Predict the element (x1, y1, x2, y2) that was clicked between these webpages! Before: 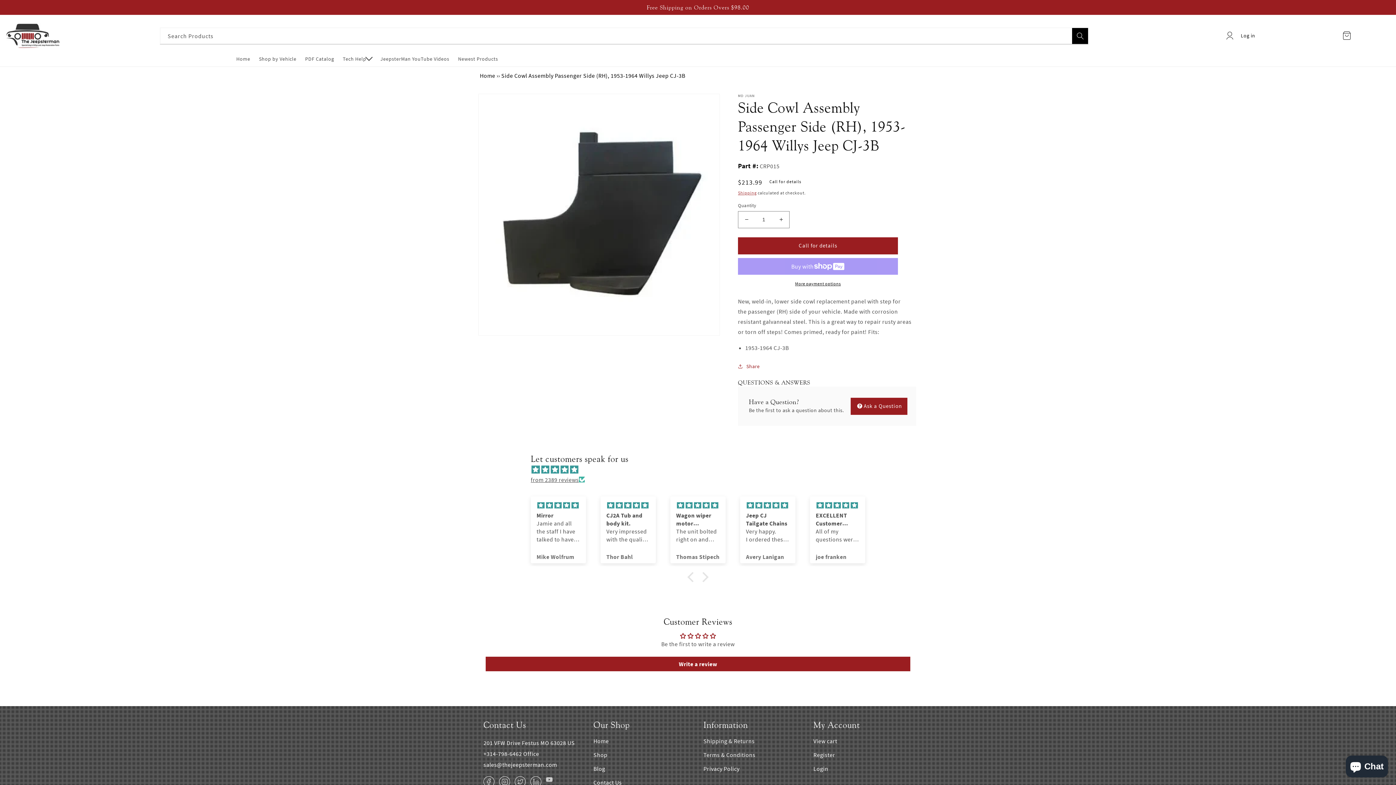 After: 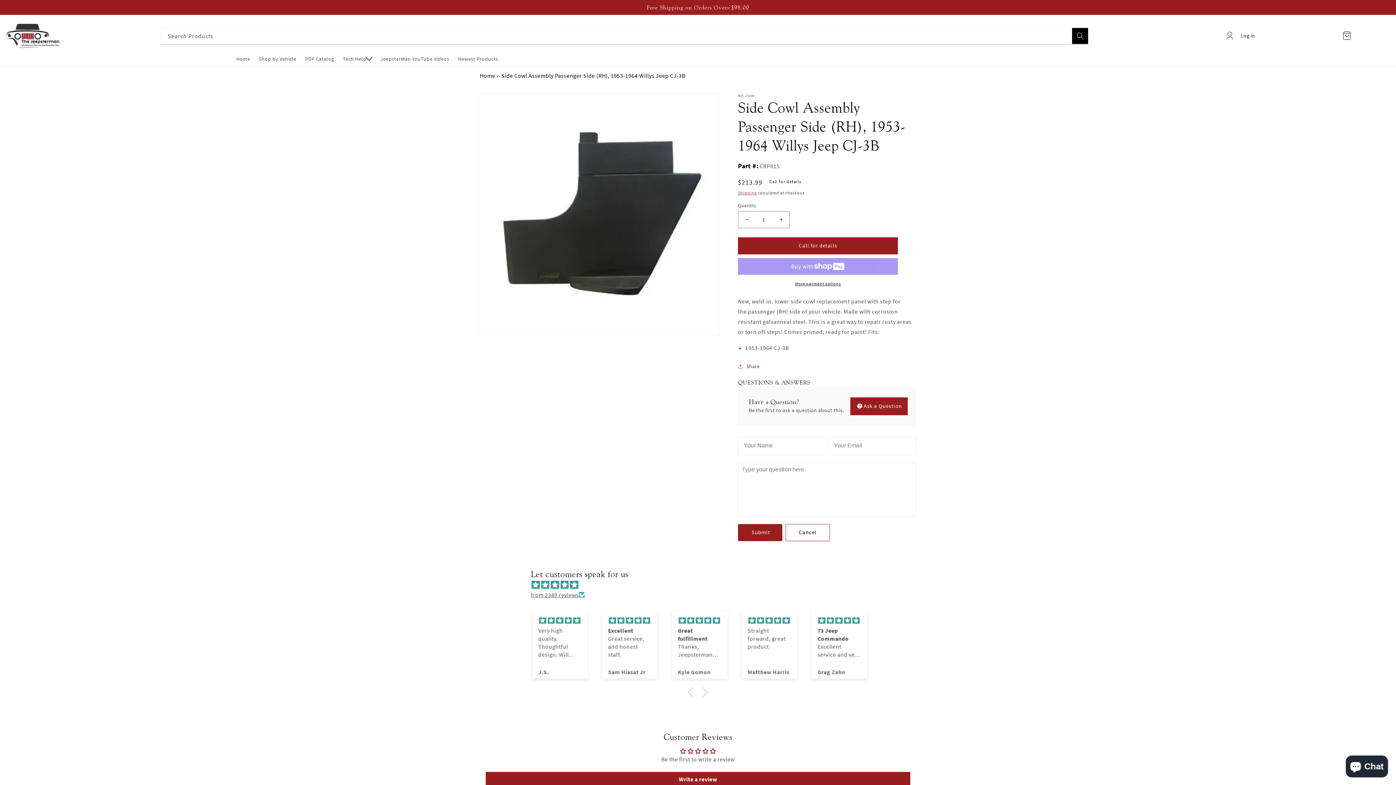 Action: bbox: (850, 397, 907, 414) label: Ask a Question